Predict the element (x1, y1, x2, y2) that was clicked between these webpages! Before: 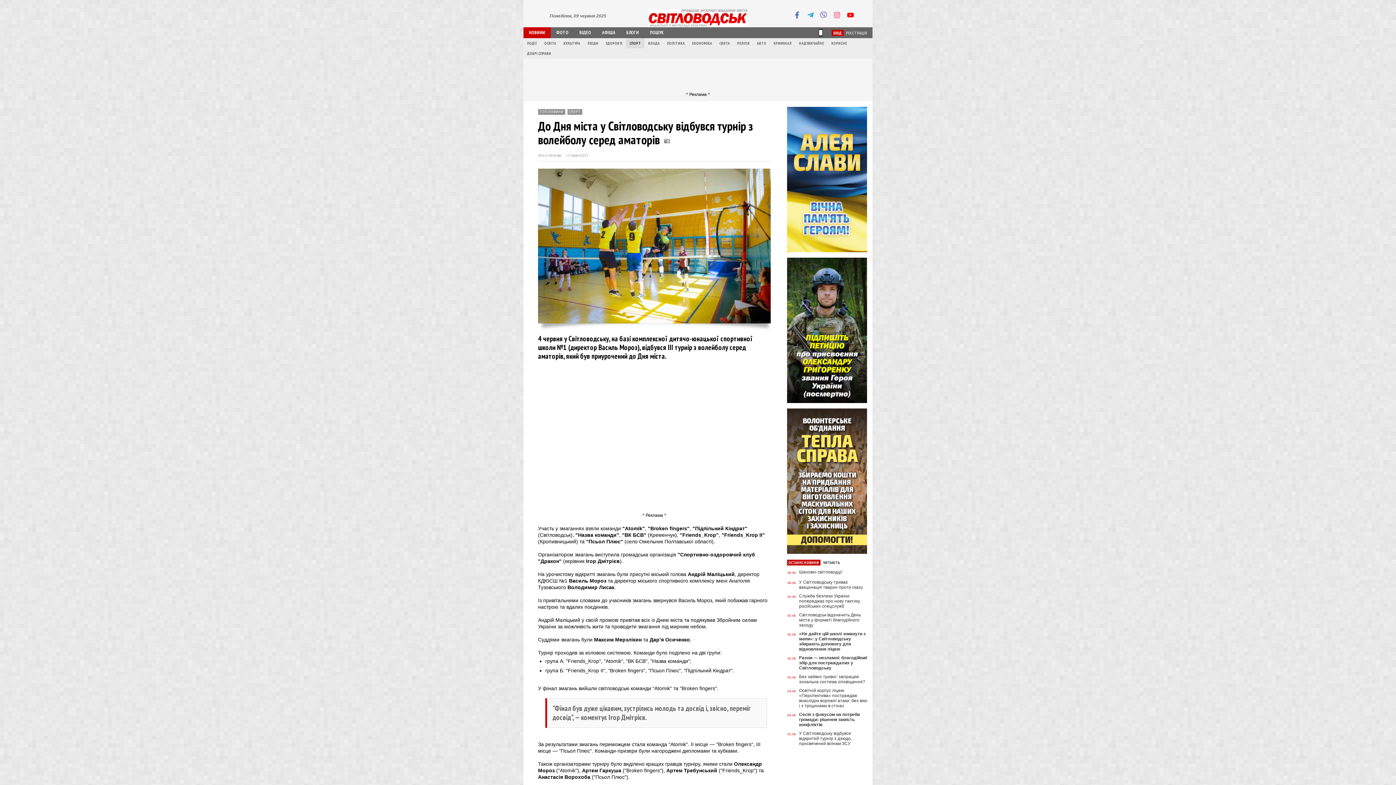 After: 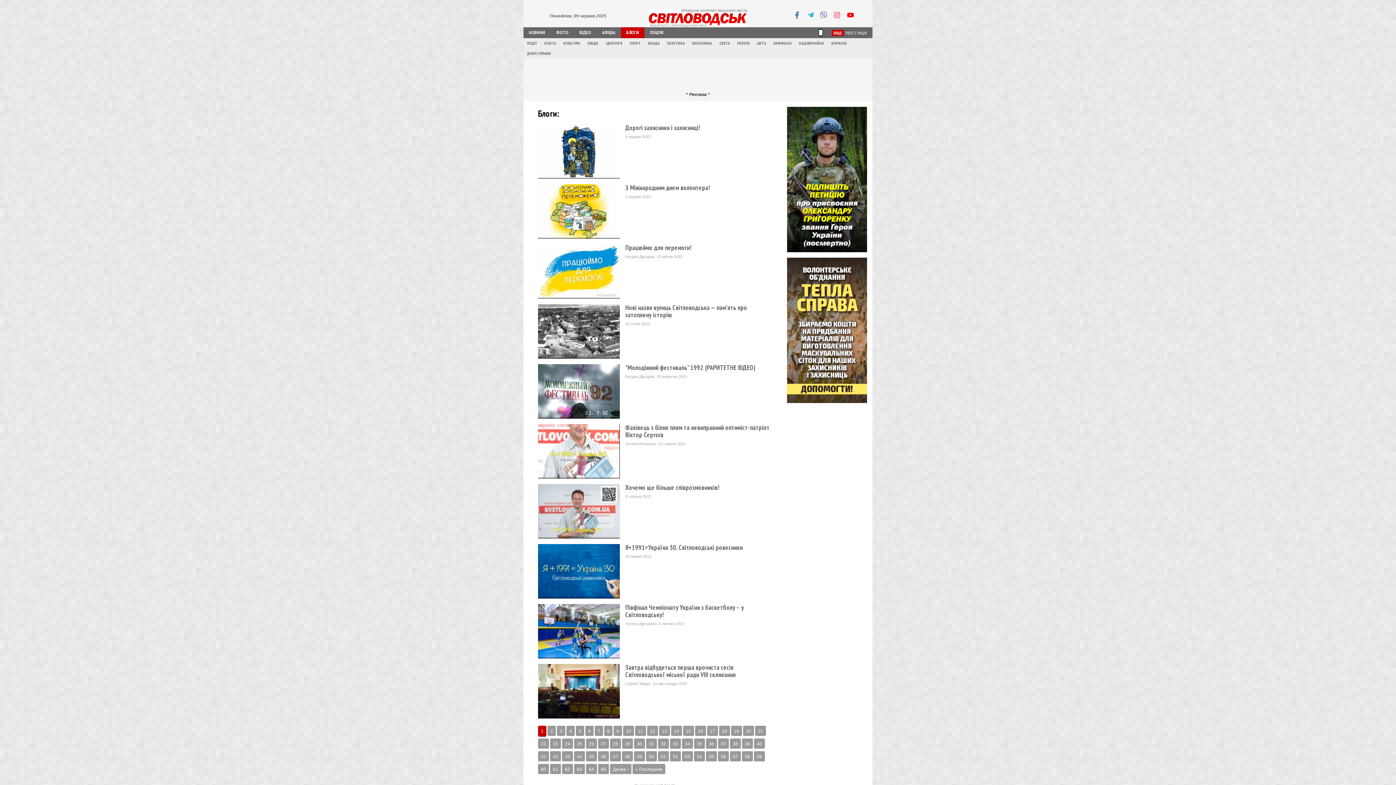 Action: bbox: (621, 27, 644, 38) label: БЛОГИ